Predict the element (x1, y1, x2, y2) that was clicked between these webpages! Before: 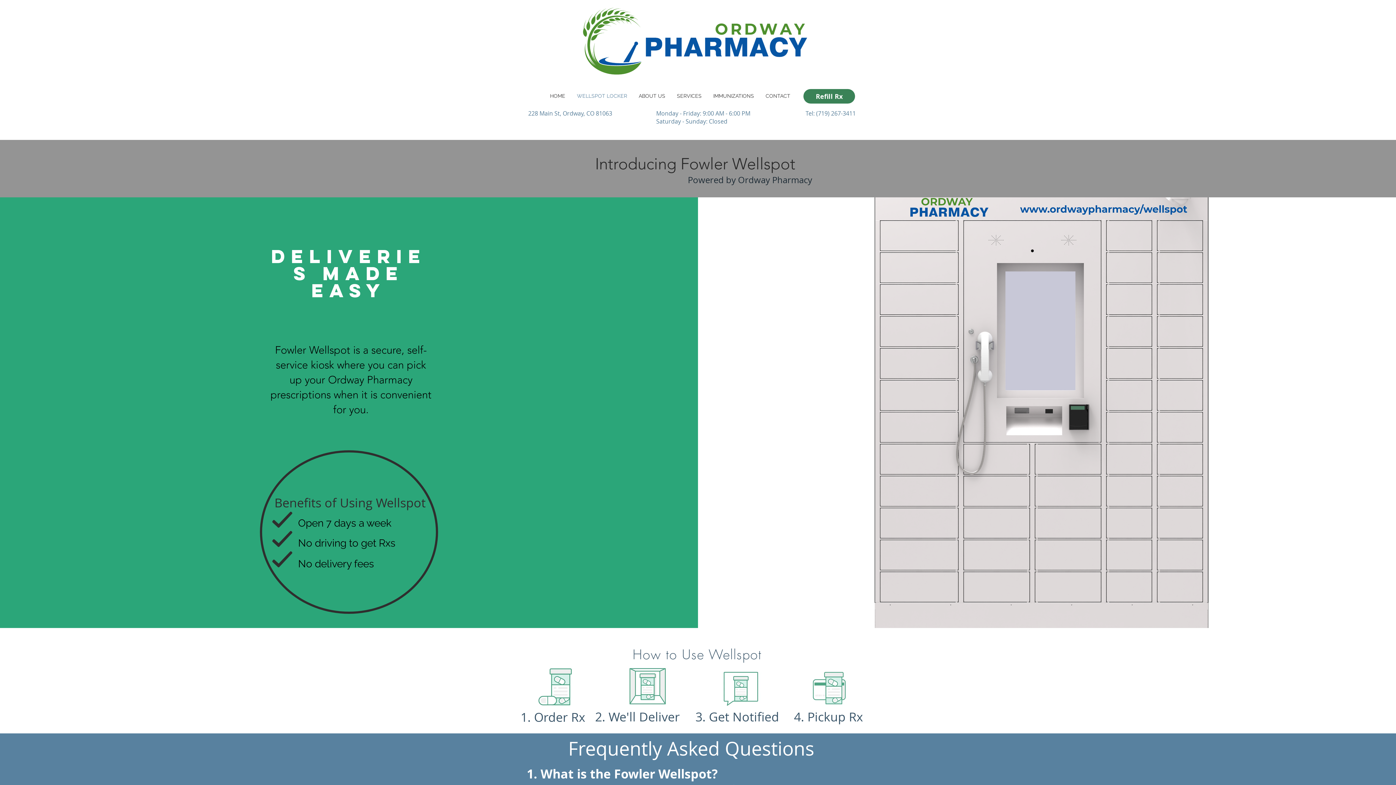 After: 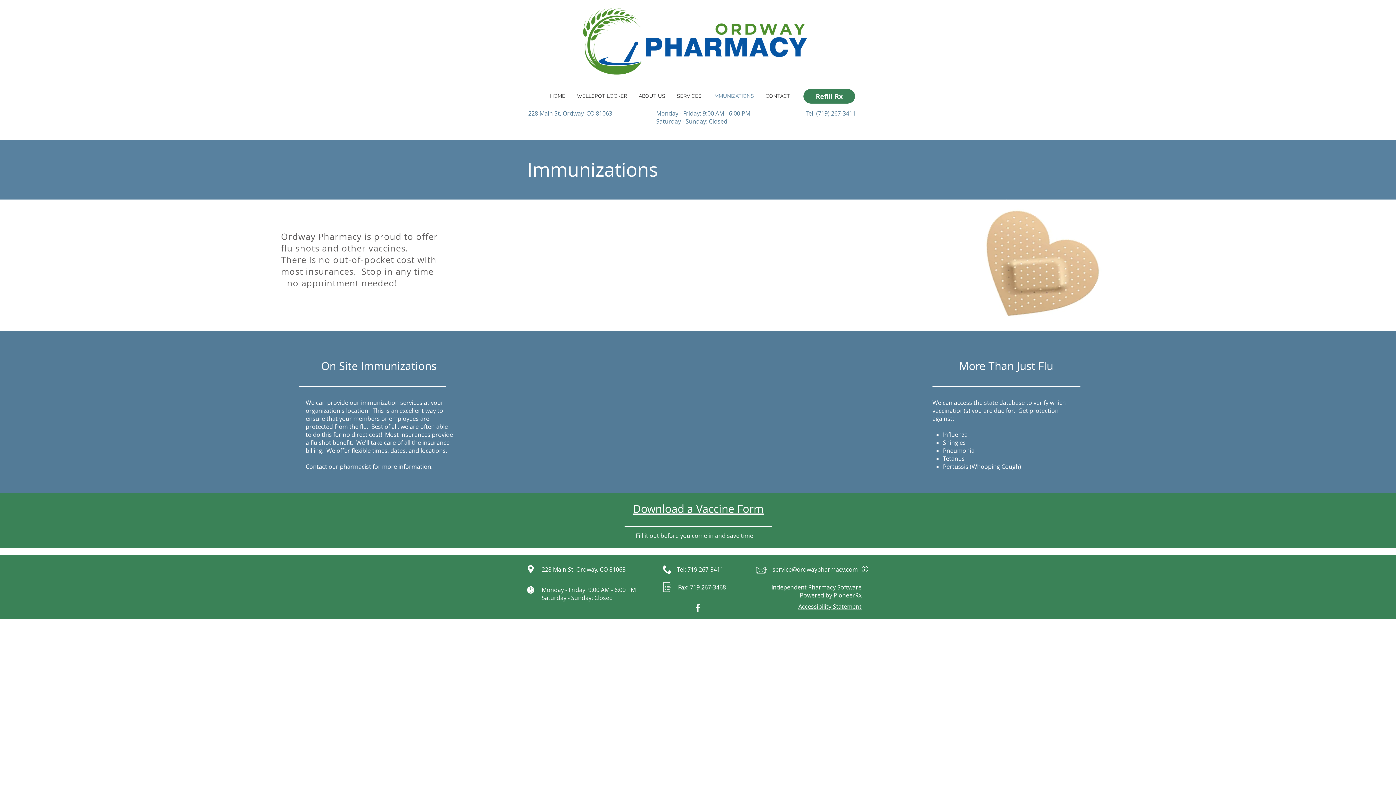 Action: label: IMMUNIZATIONS bbox: (707, 88, 760, 103)